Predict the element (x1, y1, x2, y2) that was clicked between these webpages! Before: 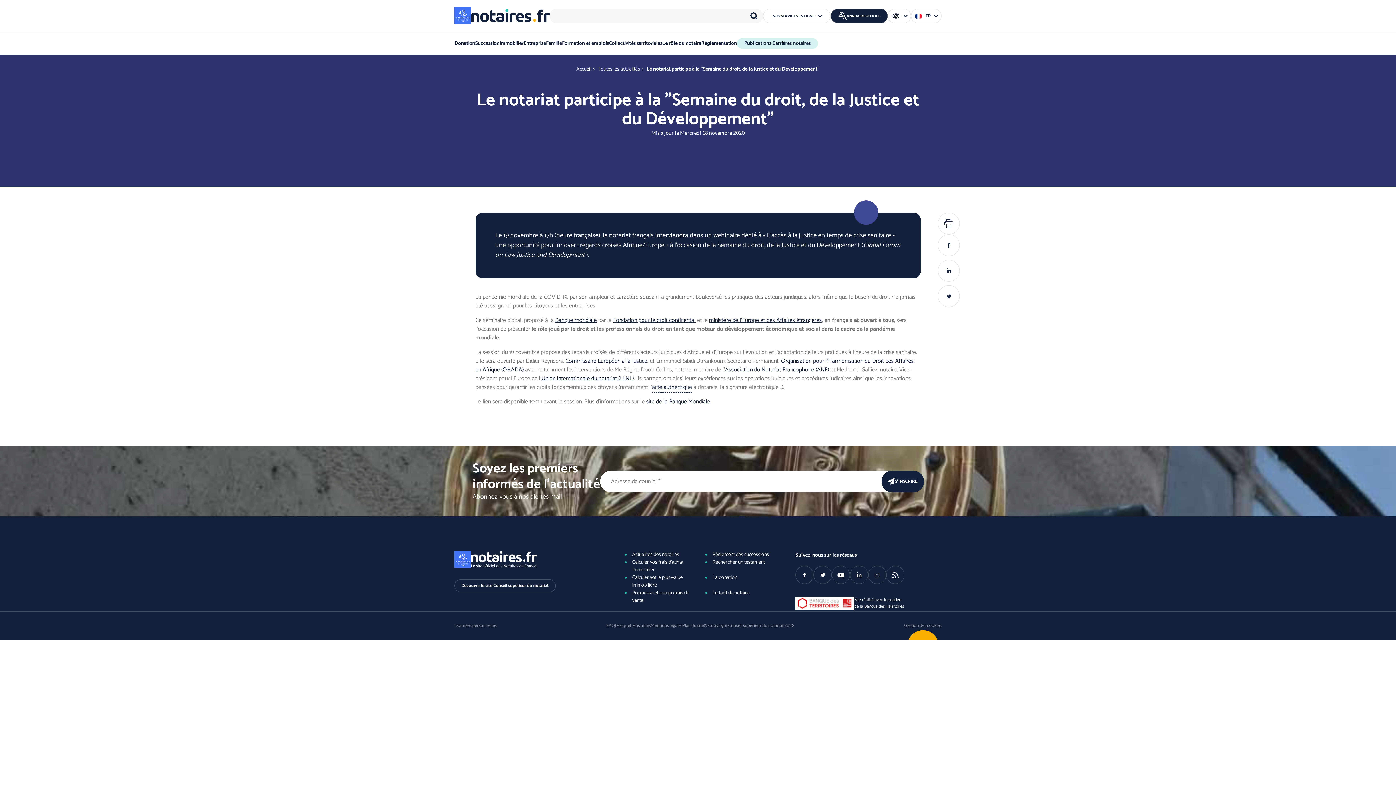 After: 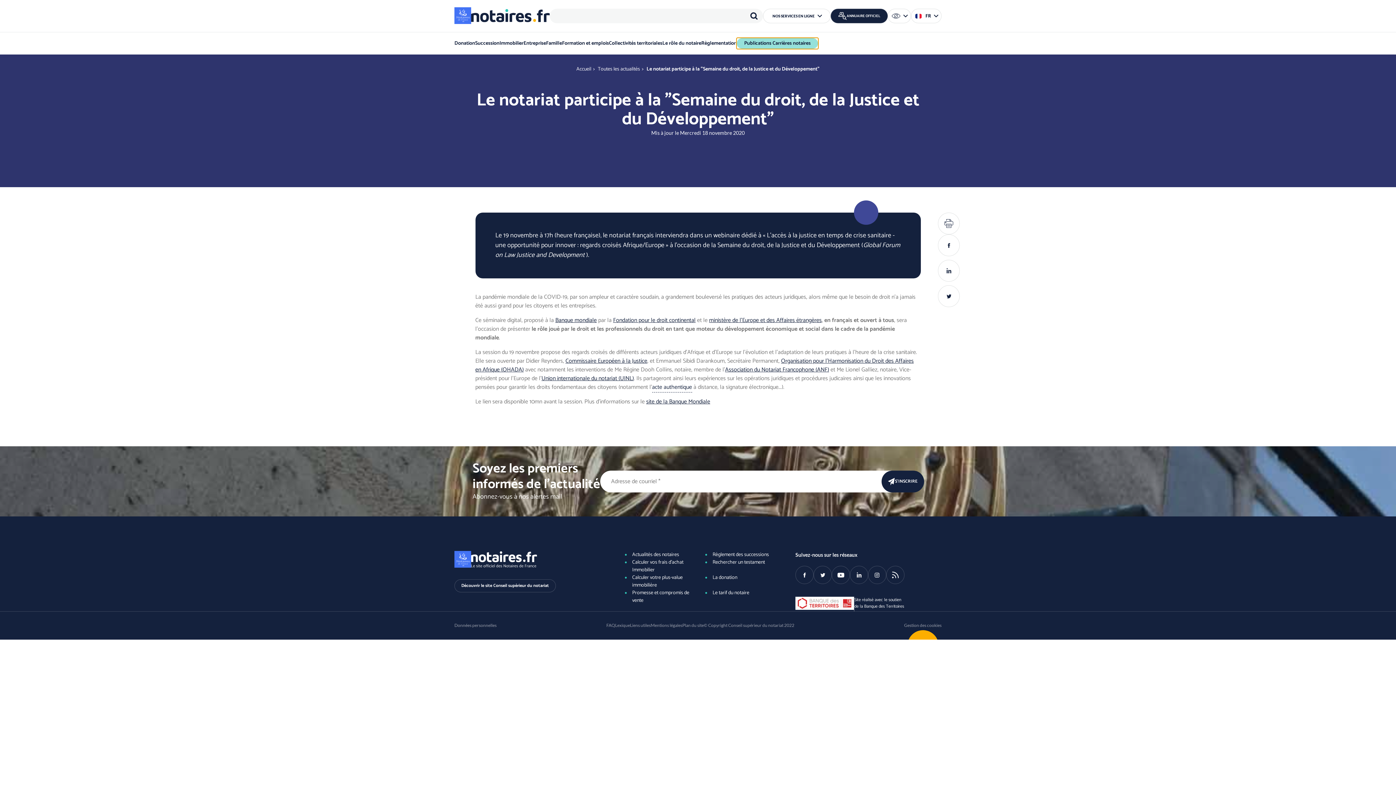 Action: label: Publications Carrières notaires bbox: (737, 38, 818, 48)